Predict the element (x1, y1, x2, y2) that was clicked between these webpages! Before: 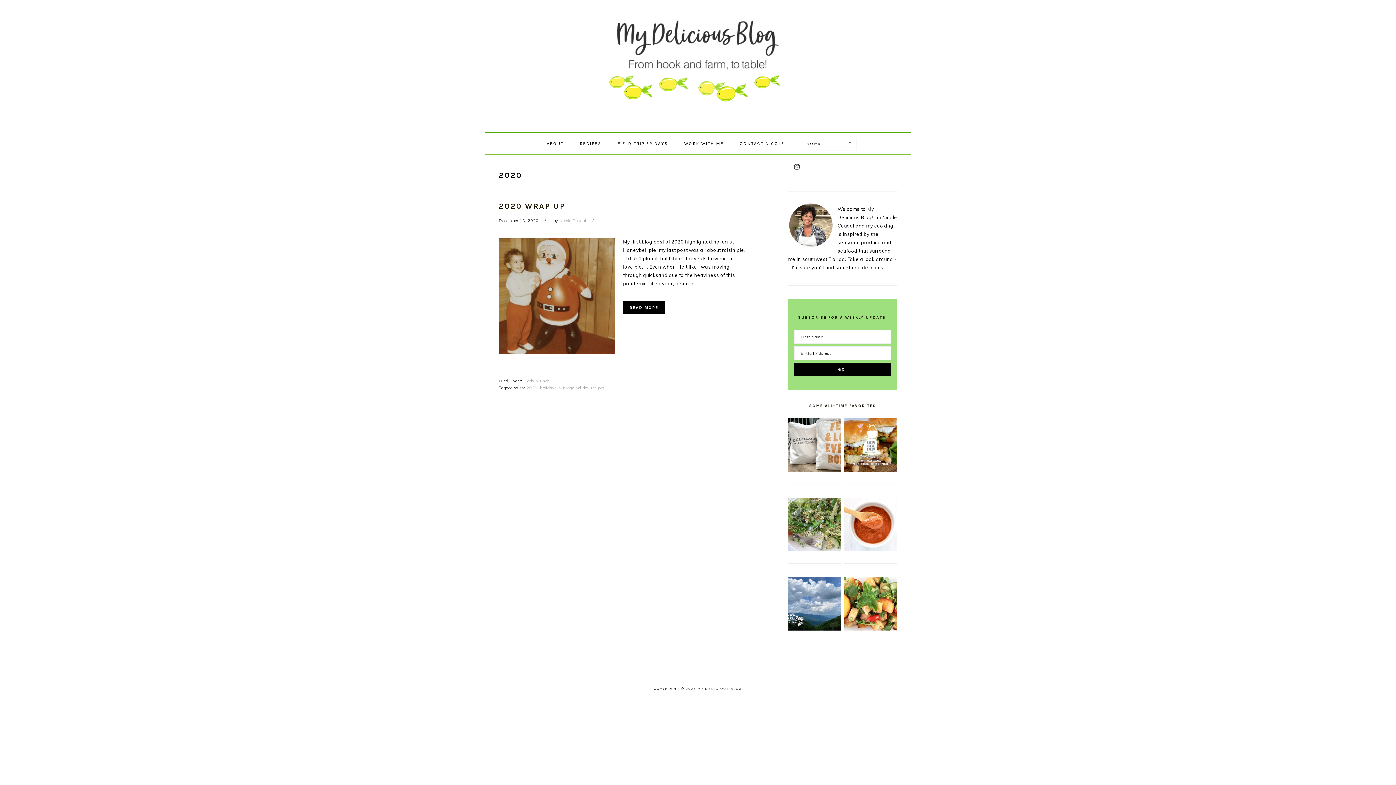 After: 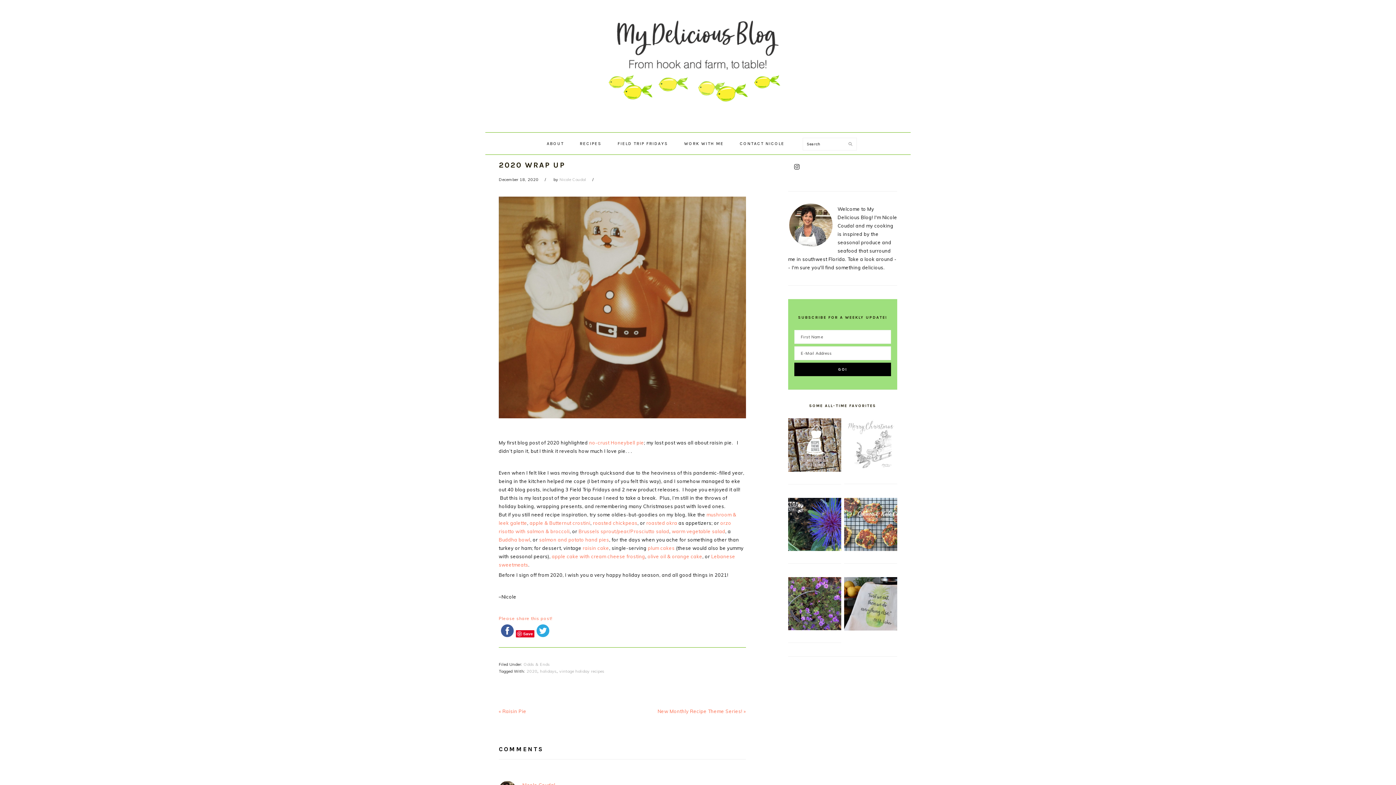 Action: label: 2020 WRAP UP bbox: (498, 201, 565, 210)